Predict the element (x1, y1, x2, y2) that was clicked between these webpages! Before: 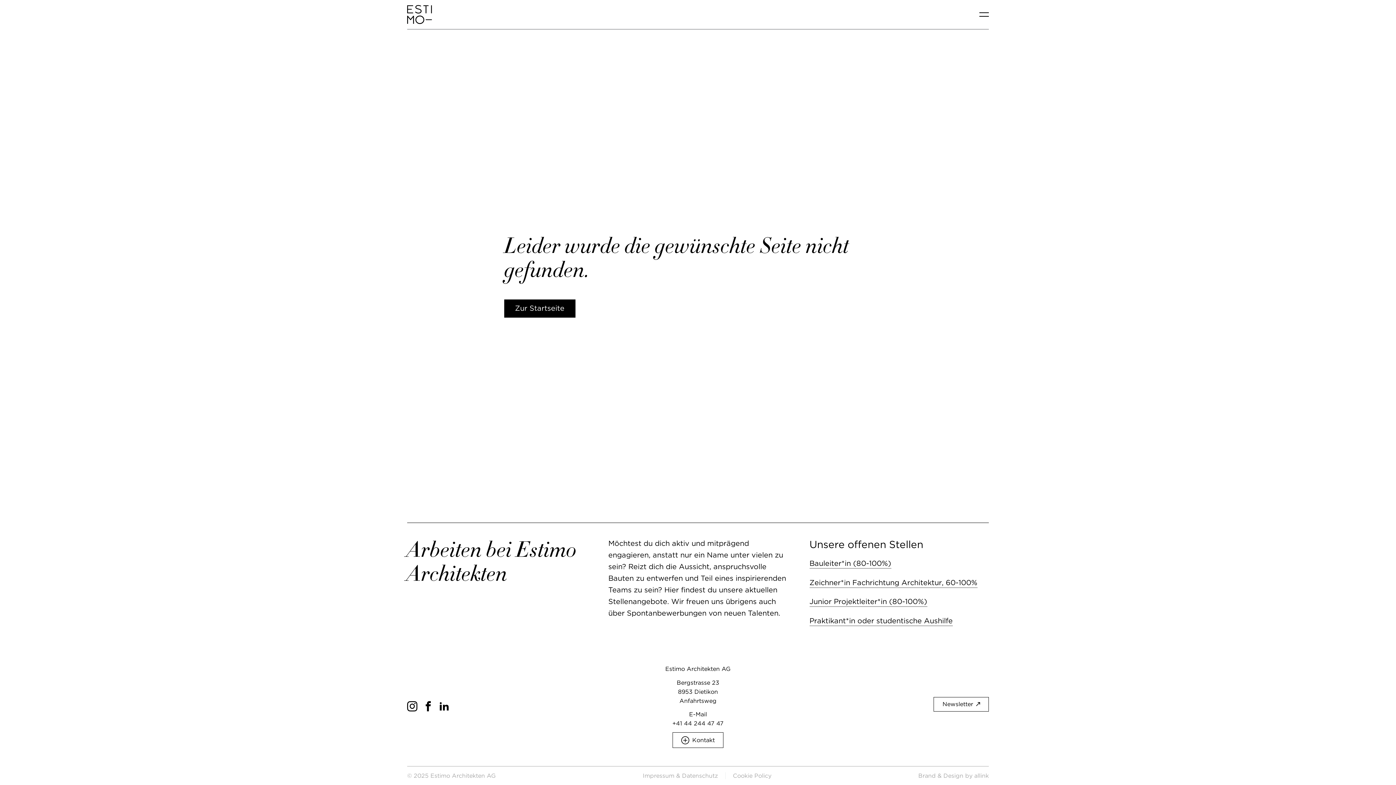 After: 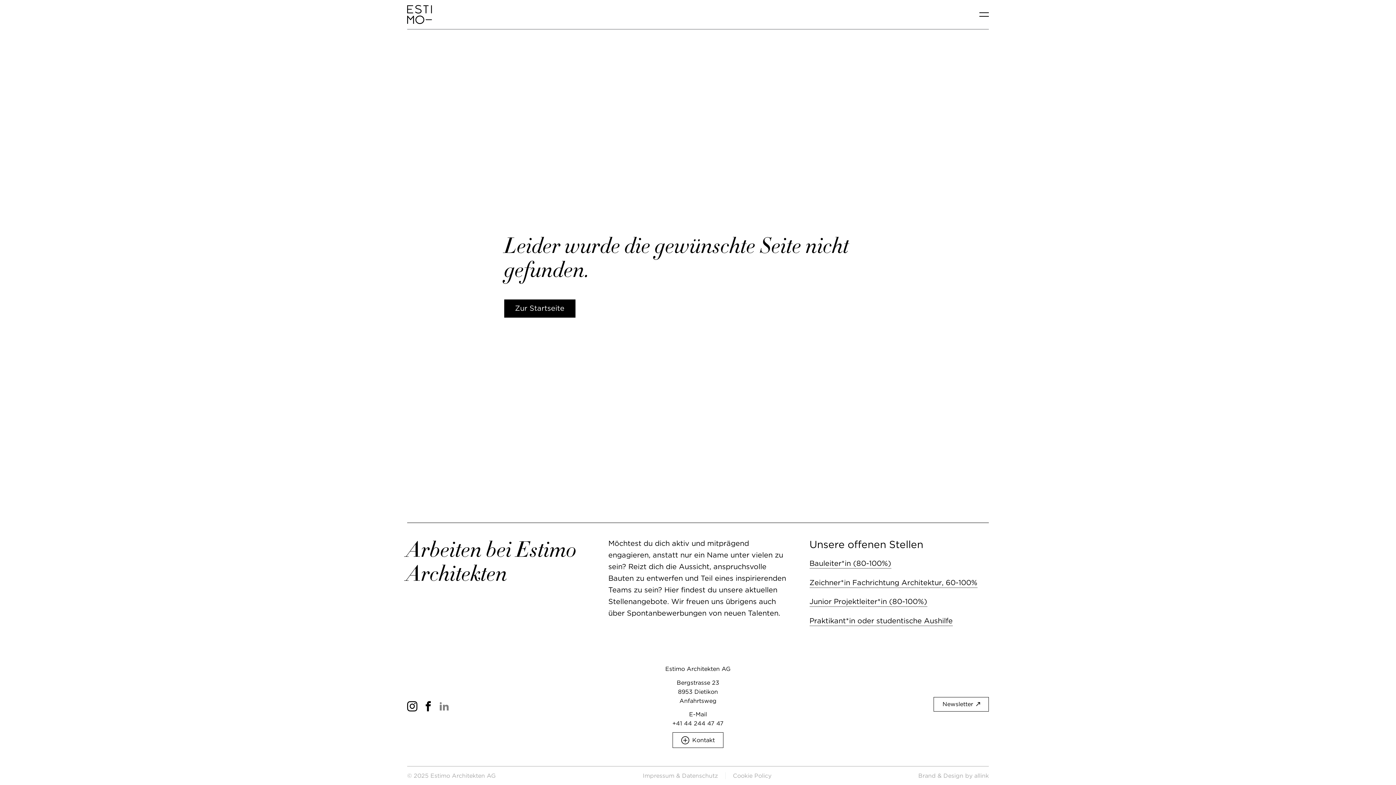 Action: bbox: (439, 701, 449, 711) label: Social Icon